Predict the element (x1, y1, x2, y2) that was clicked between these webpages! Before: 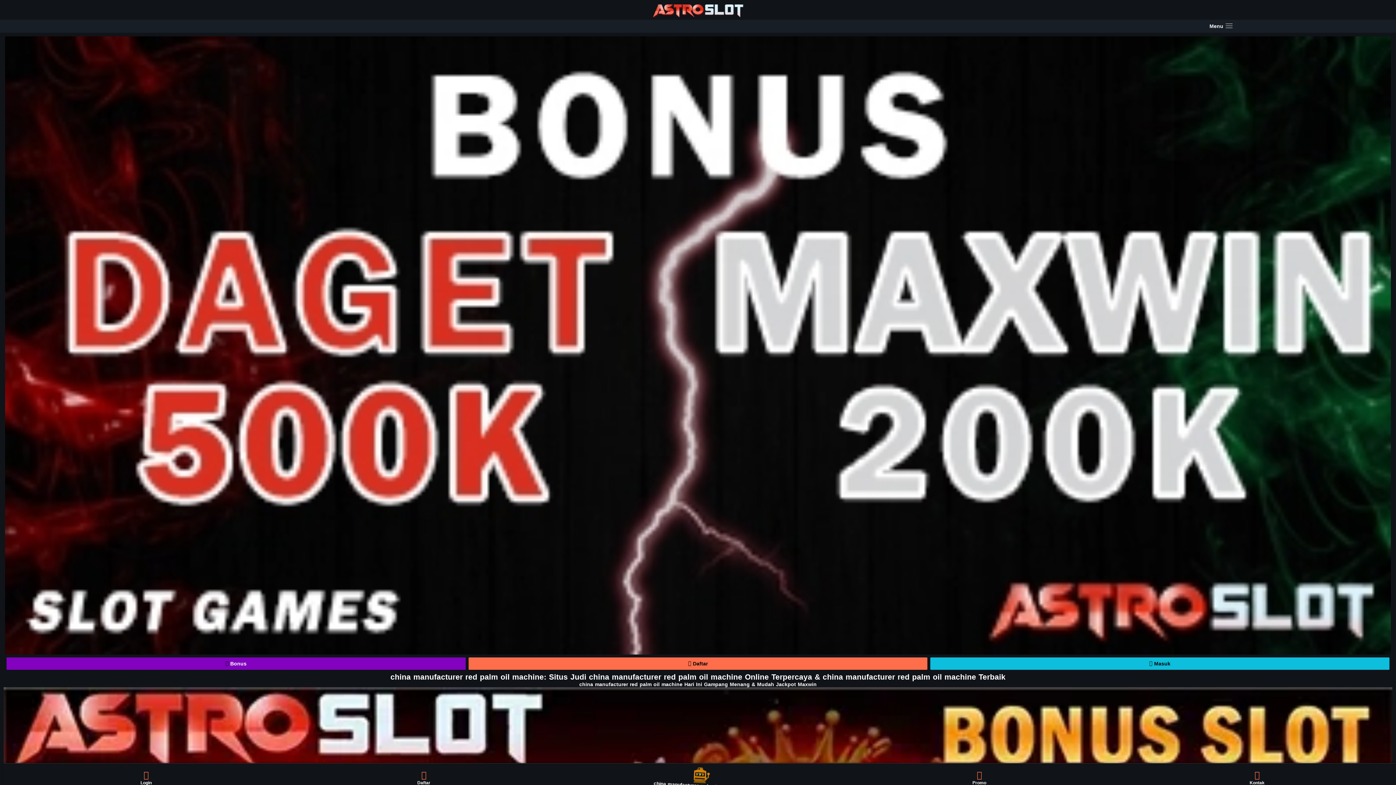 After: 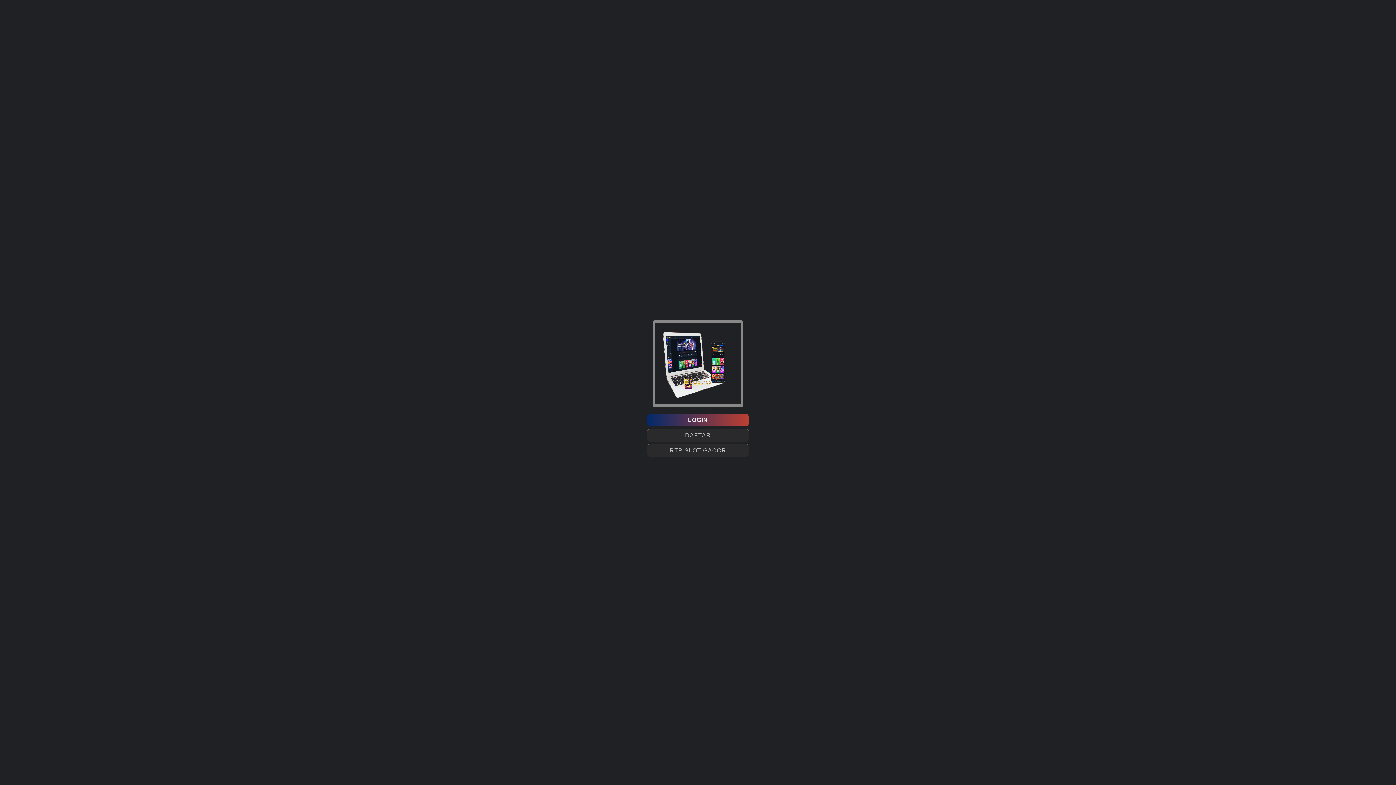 Action: label: Promo bbox: (840, 767, 1118, 789)